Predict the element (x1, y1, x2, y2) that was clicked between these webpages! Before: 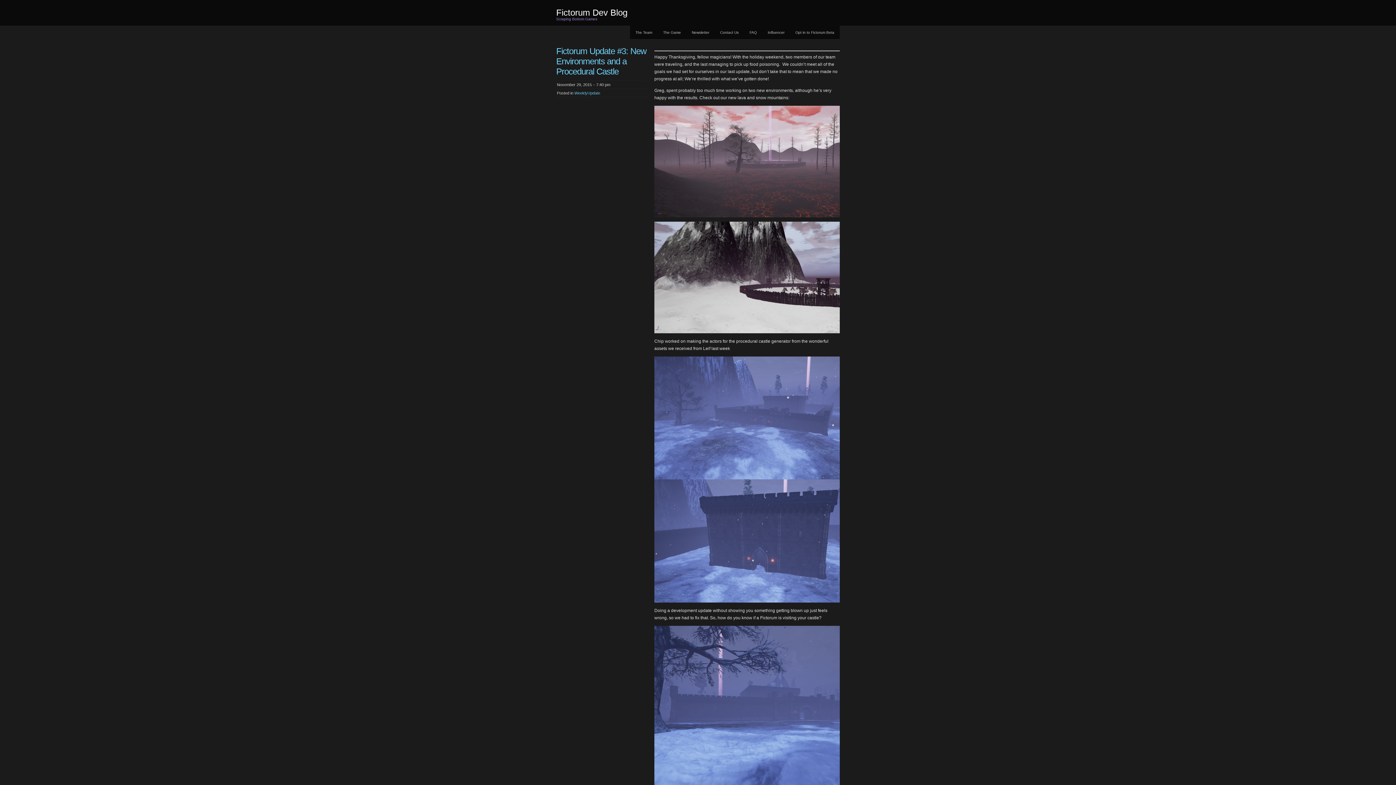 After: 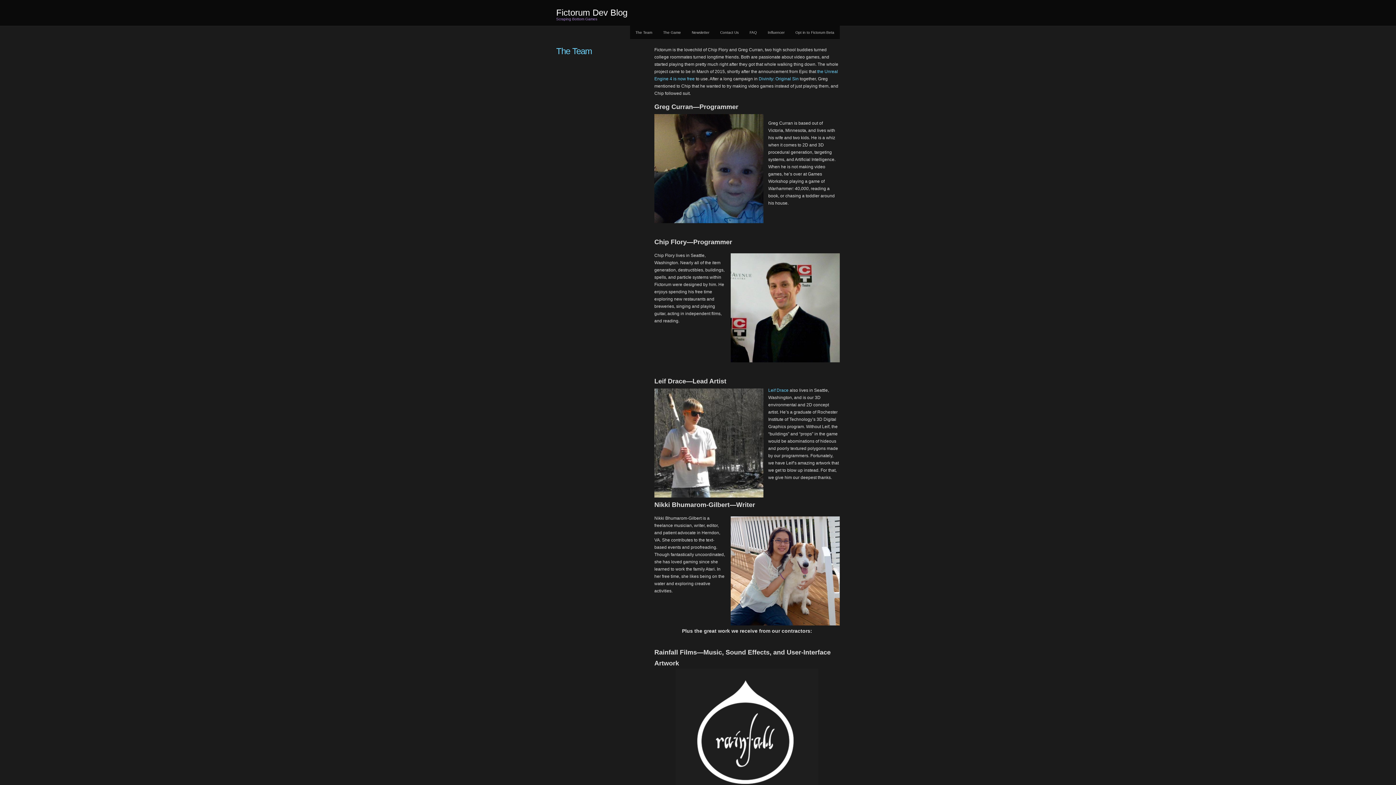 Action: label: The Team bbox: (630, 25, 657, 39)